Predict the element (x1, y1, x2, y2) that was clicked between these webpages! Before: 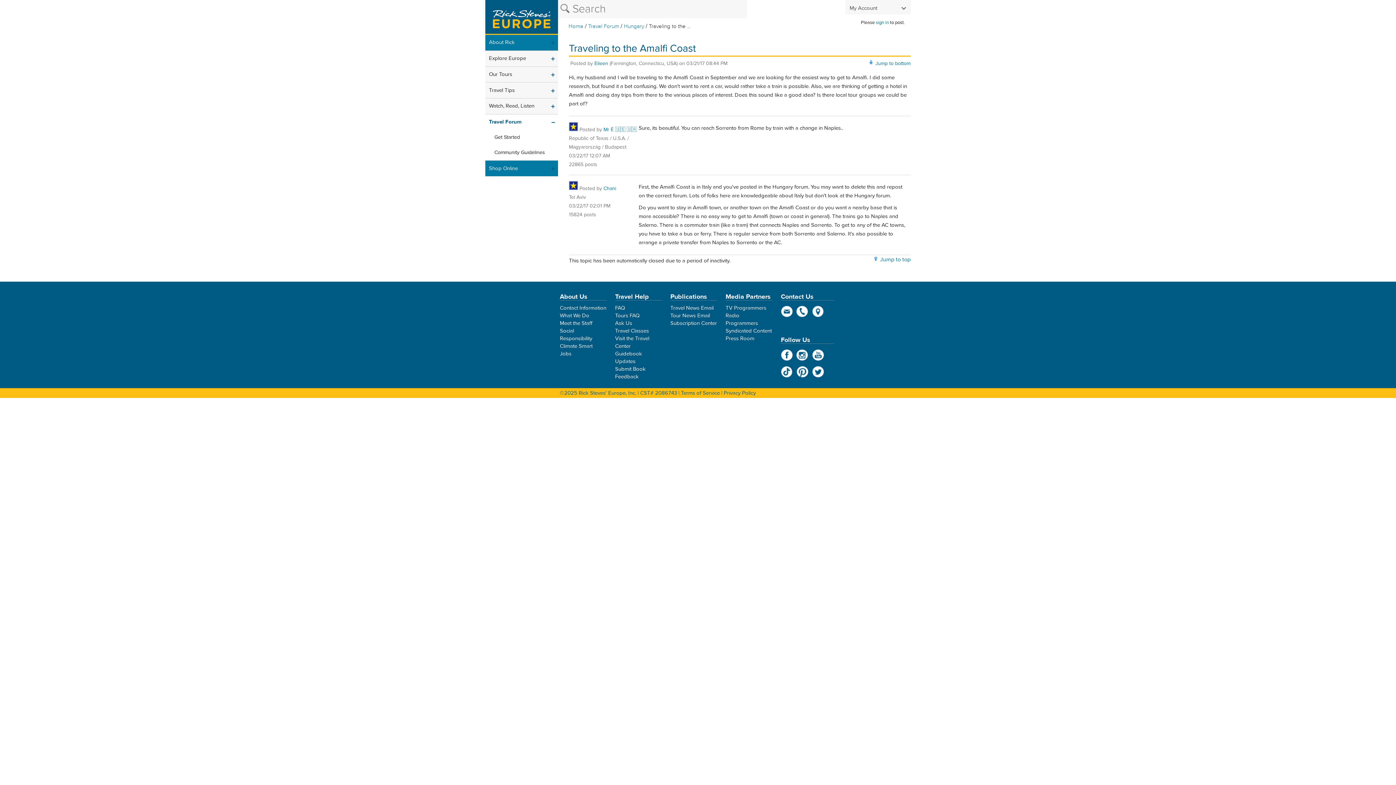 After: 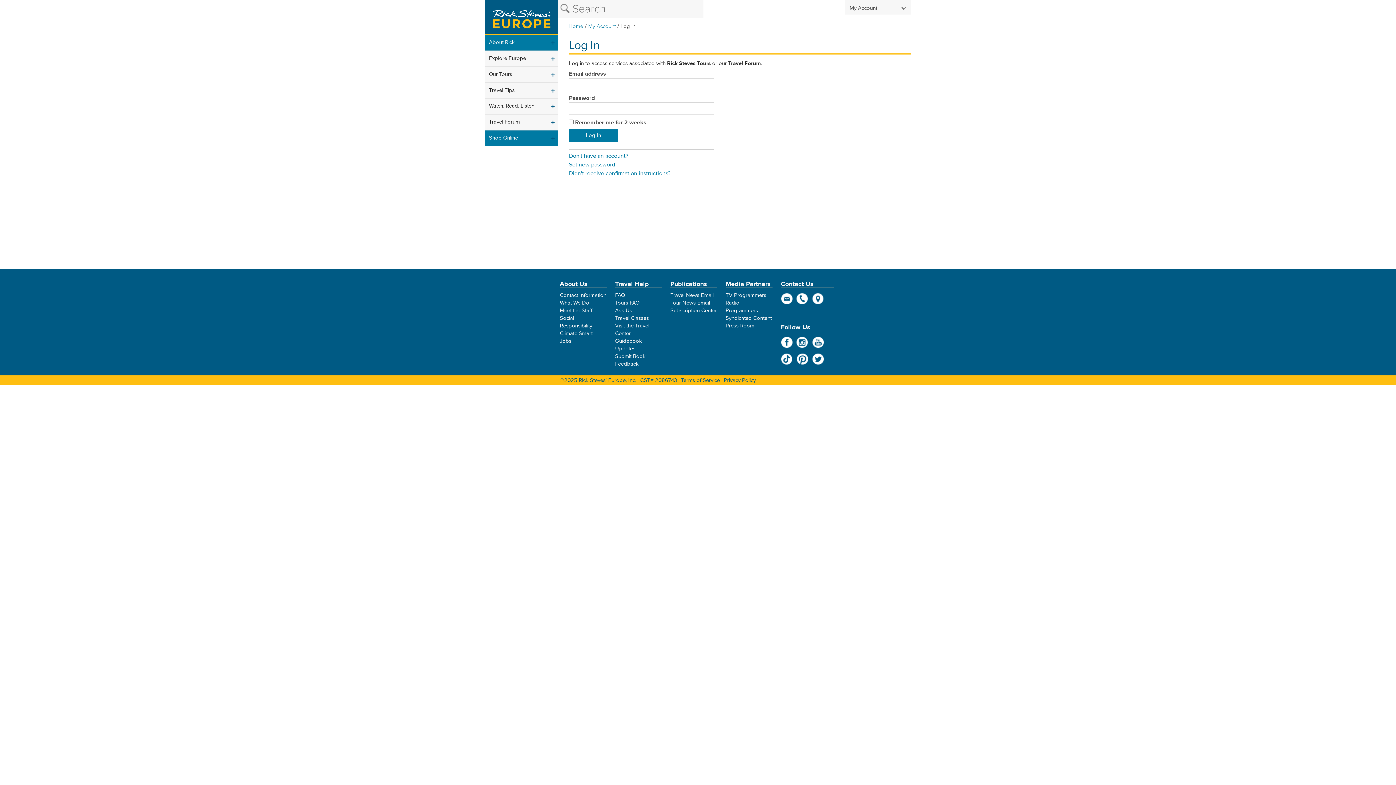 Action: label: sign in bbox: (876, 19, 889, 25)